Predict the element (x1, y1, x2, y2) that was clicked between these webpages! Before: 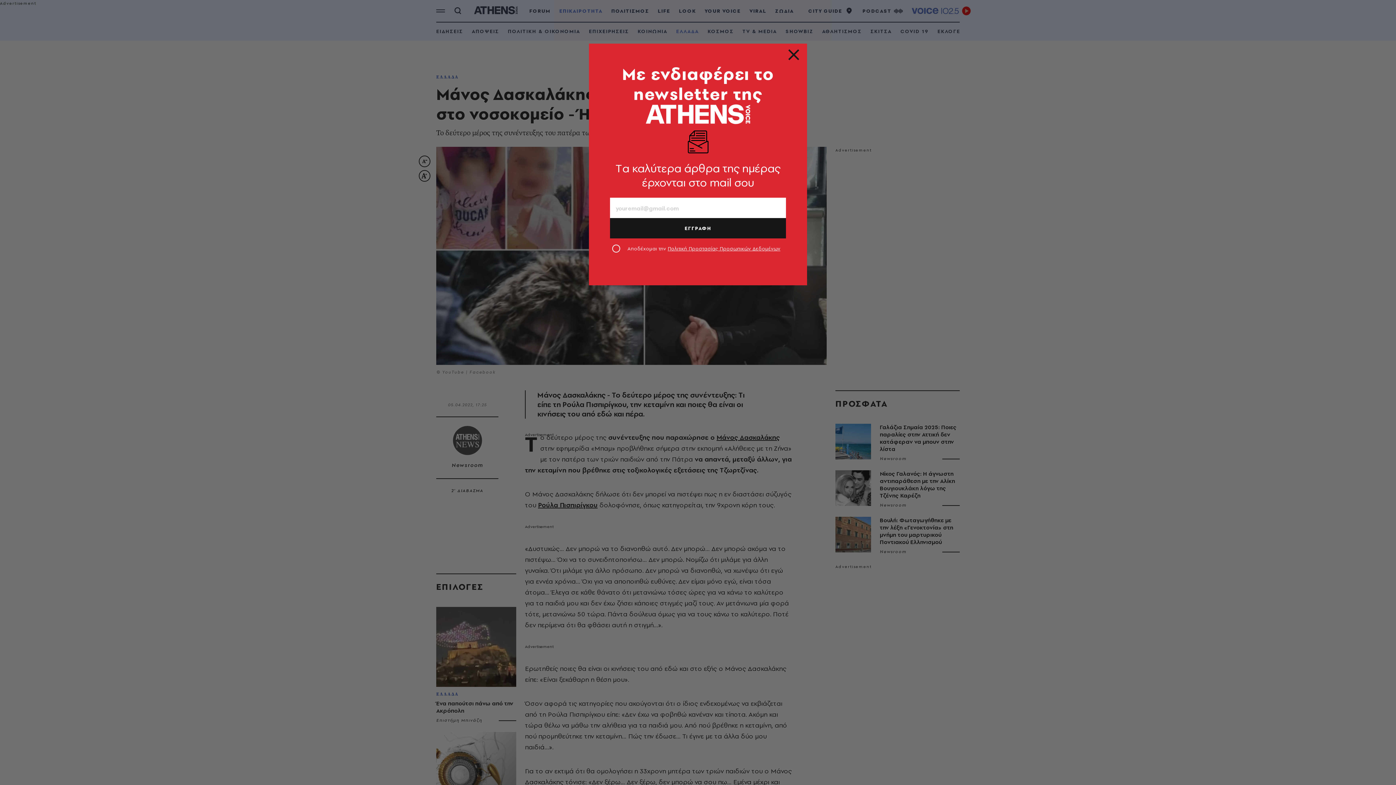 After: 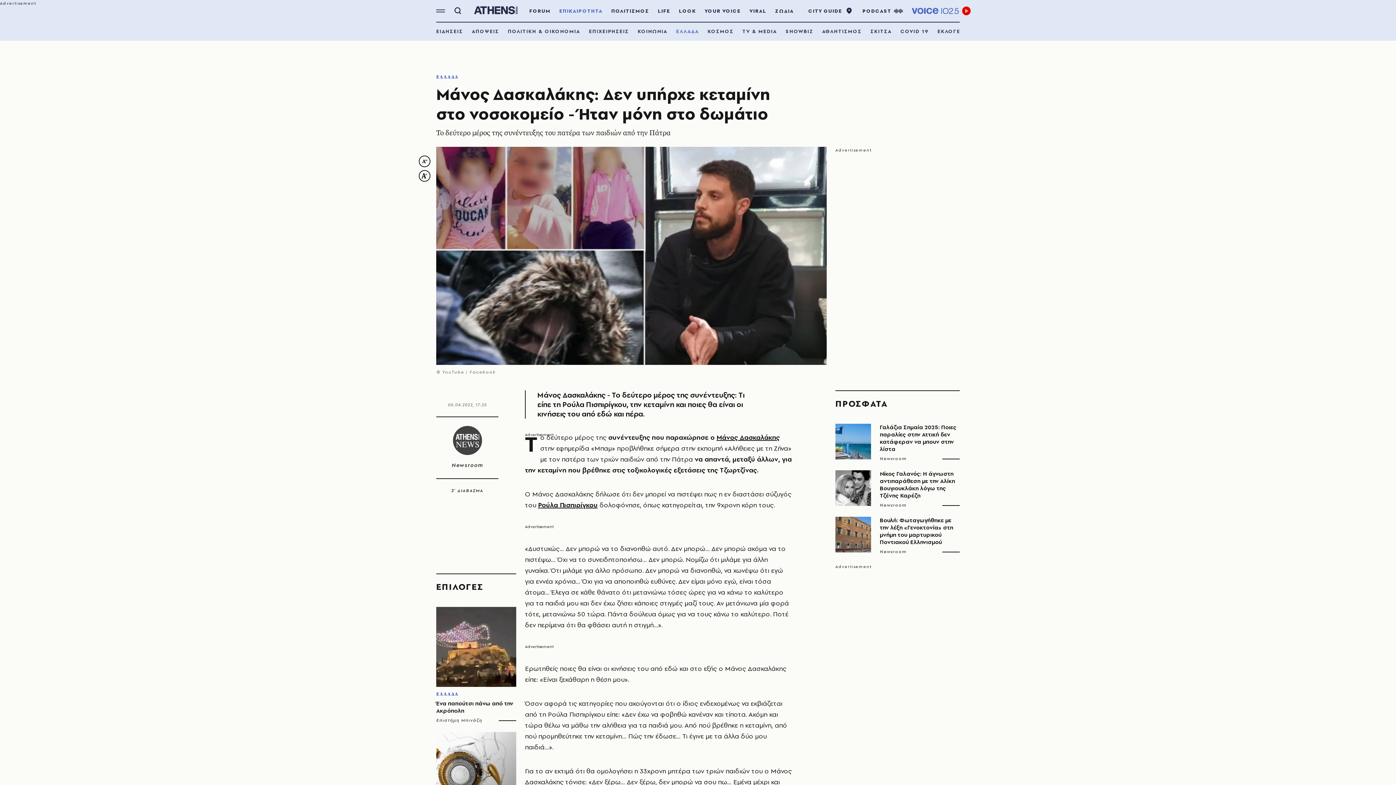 Action: bbox: (789, 52, 798, 61)